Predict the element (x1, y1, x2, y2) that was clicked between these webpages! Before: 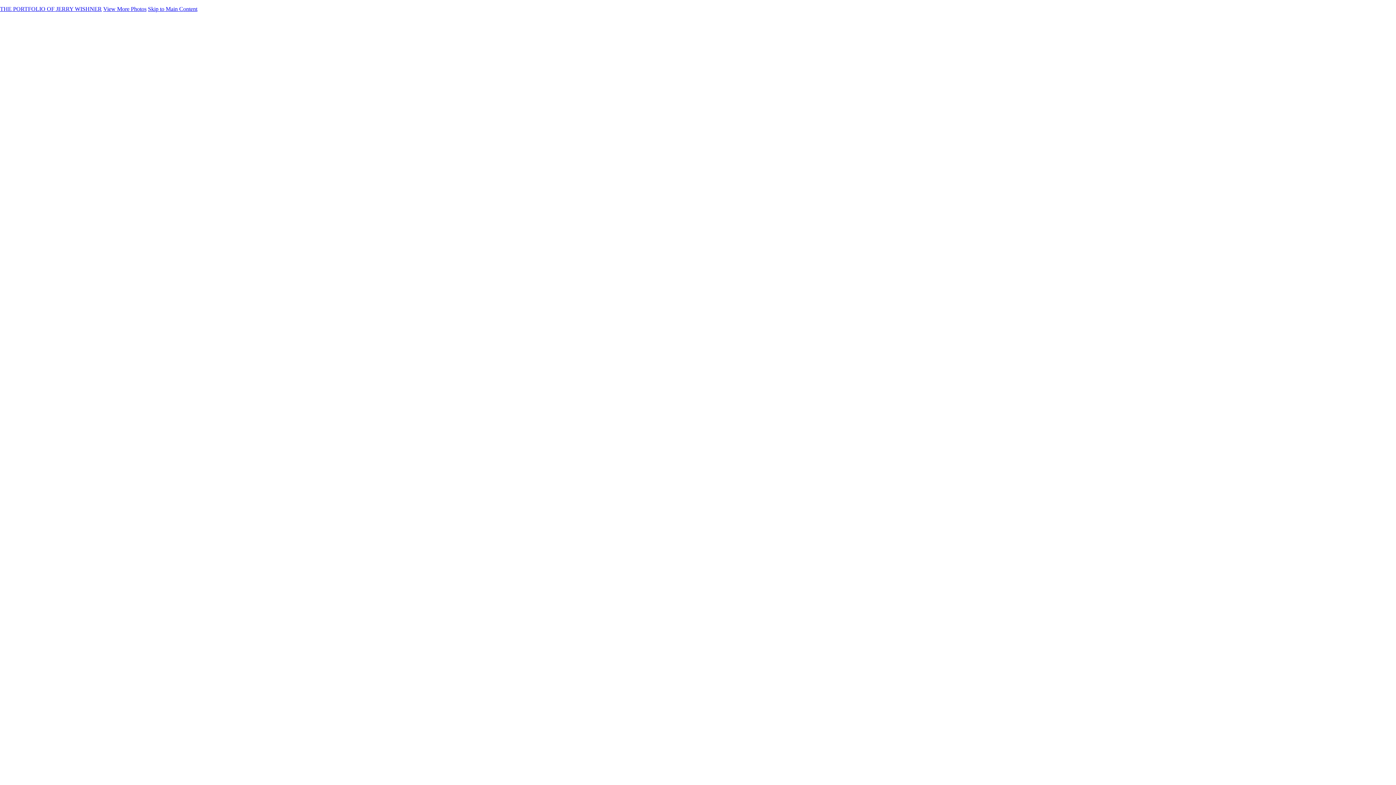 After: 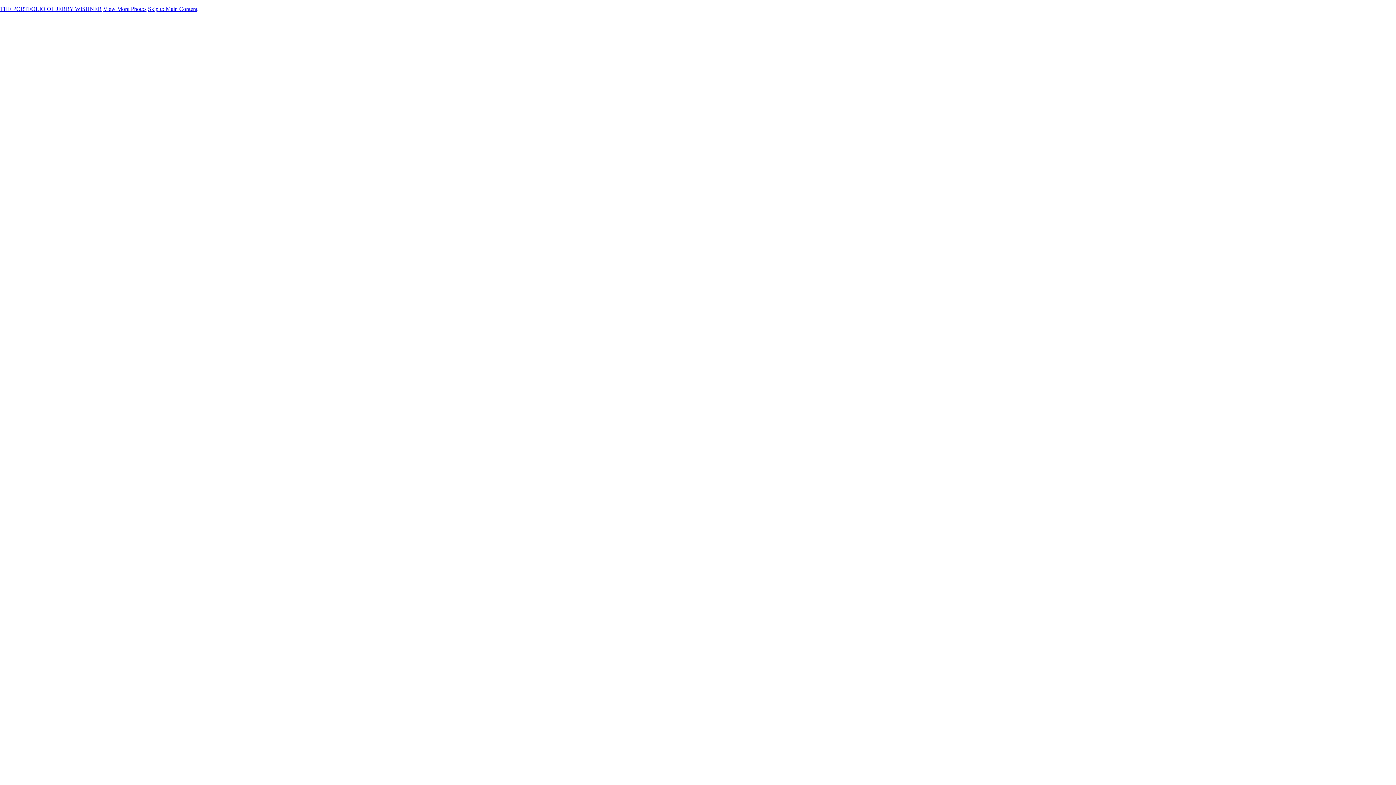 Action: bbox: (14, 162, 20, 168) label: Share